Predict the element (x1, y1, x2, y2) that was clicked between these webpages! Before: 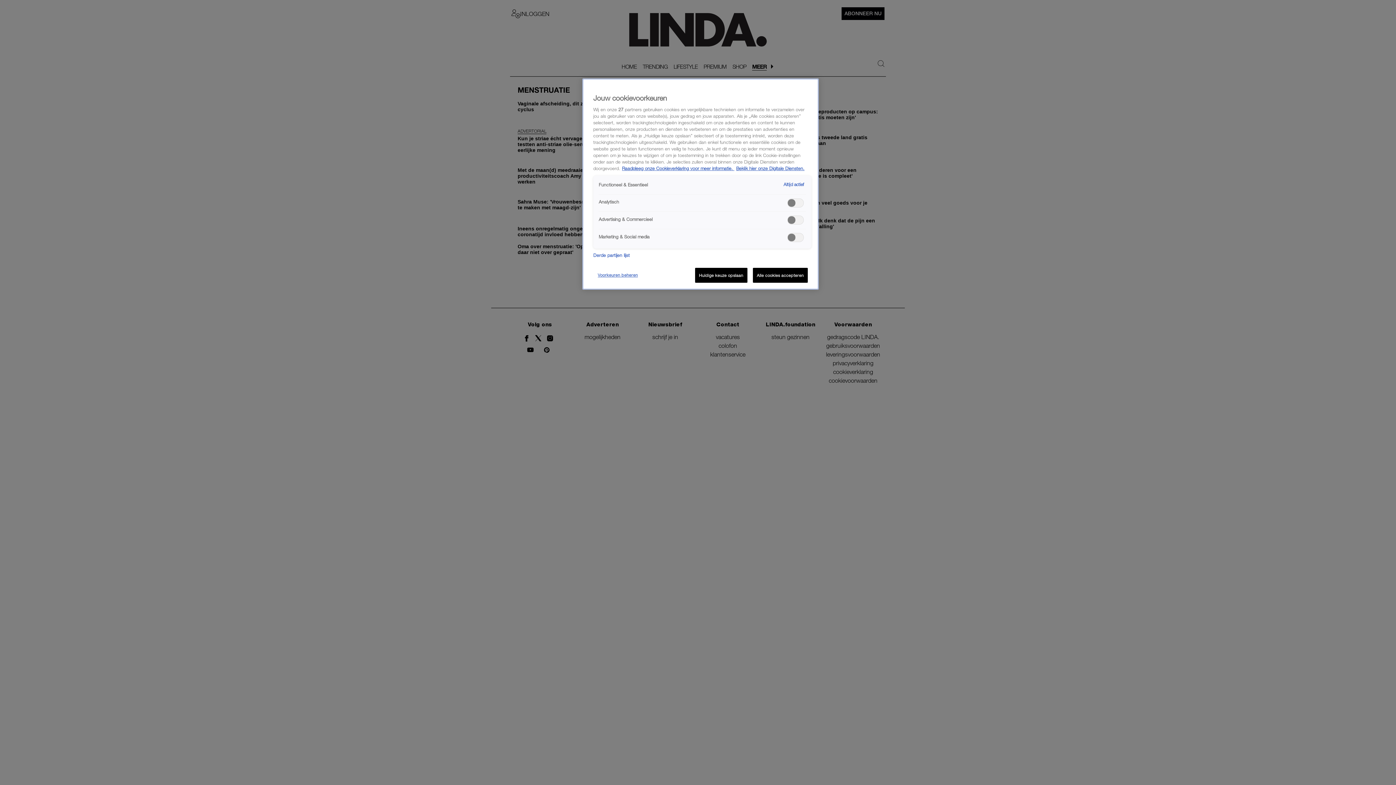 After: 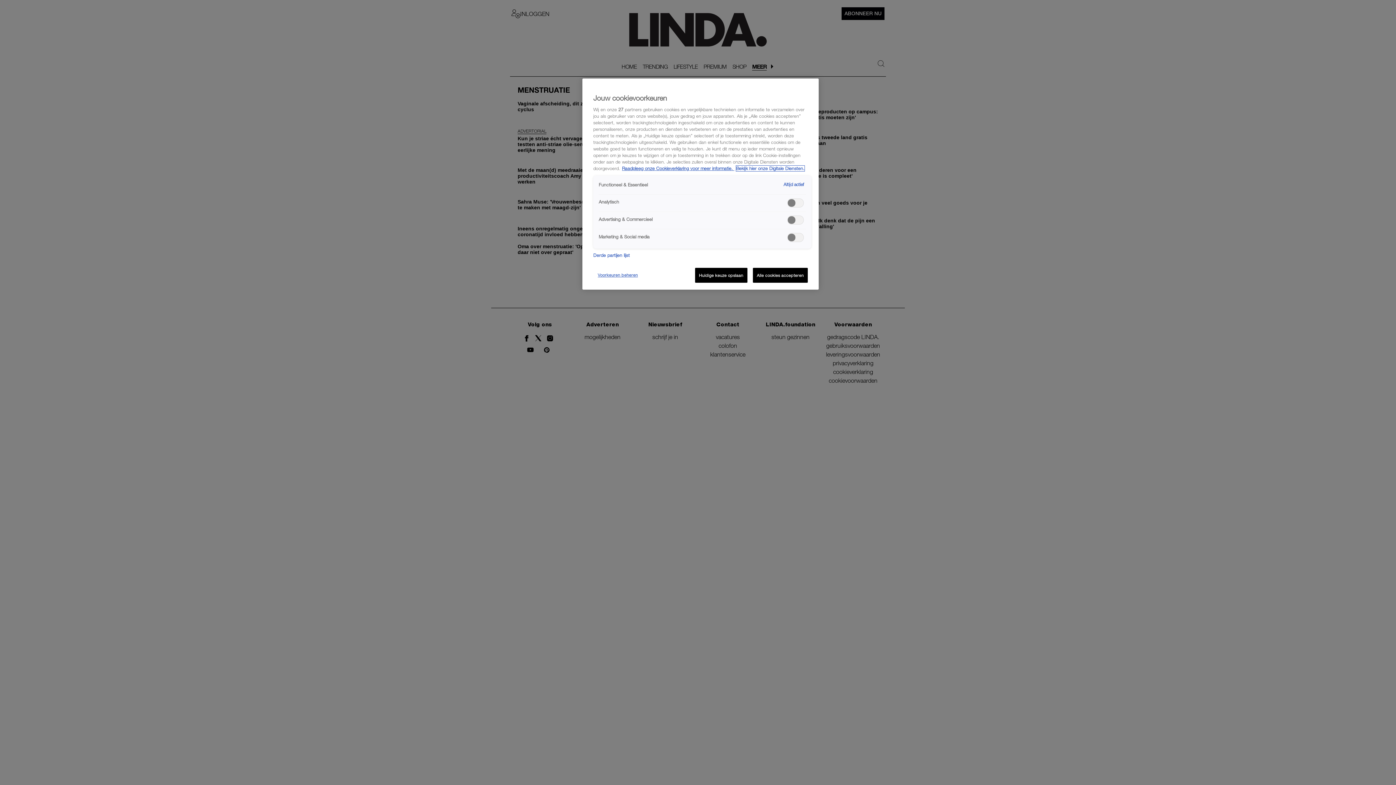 Action: bbox: (736, 165, 804, 171) label: Bekijk hier onze Digitale Diensten, opent in een nieuw tabblad